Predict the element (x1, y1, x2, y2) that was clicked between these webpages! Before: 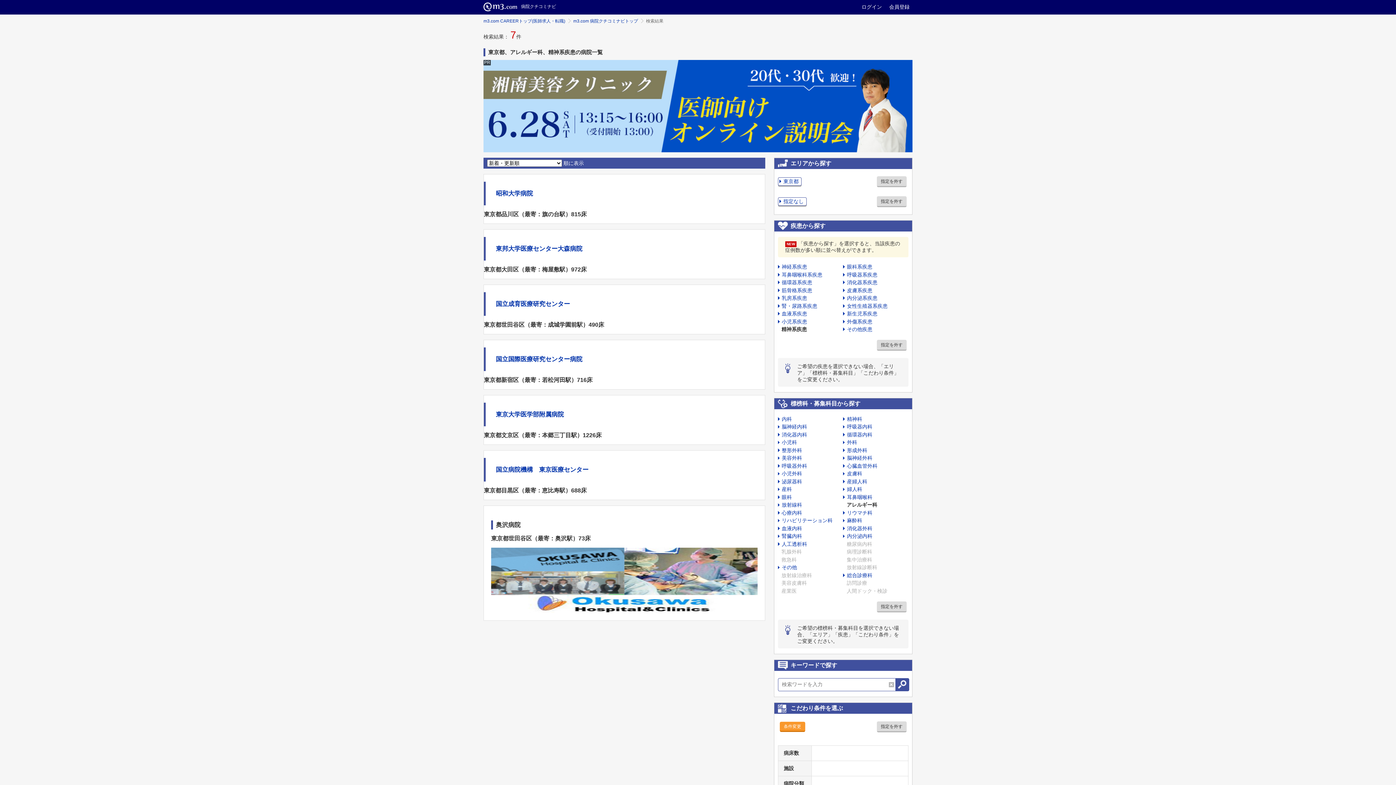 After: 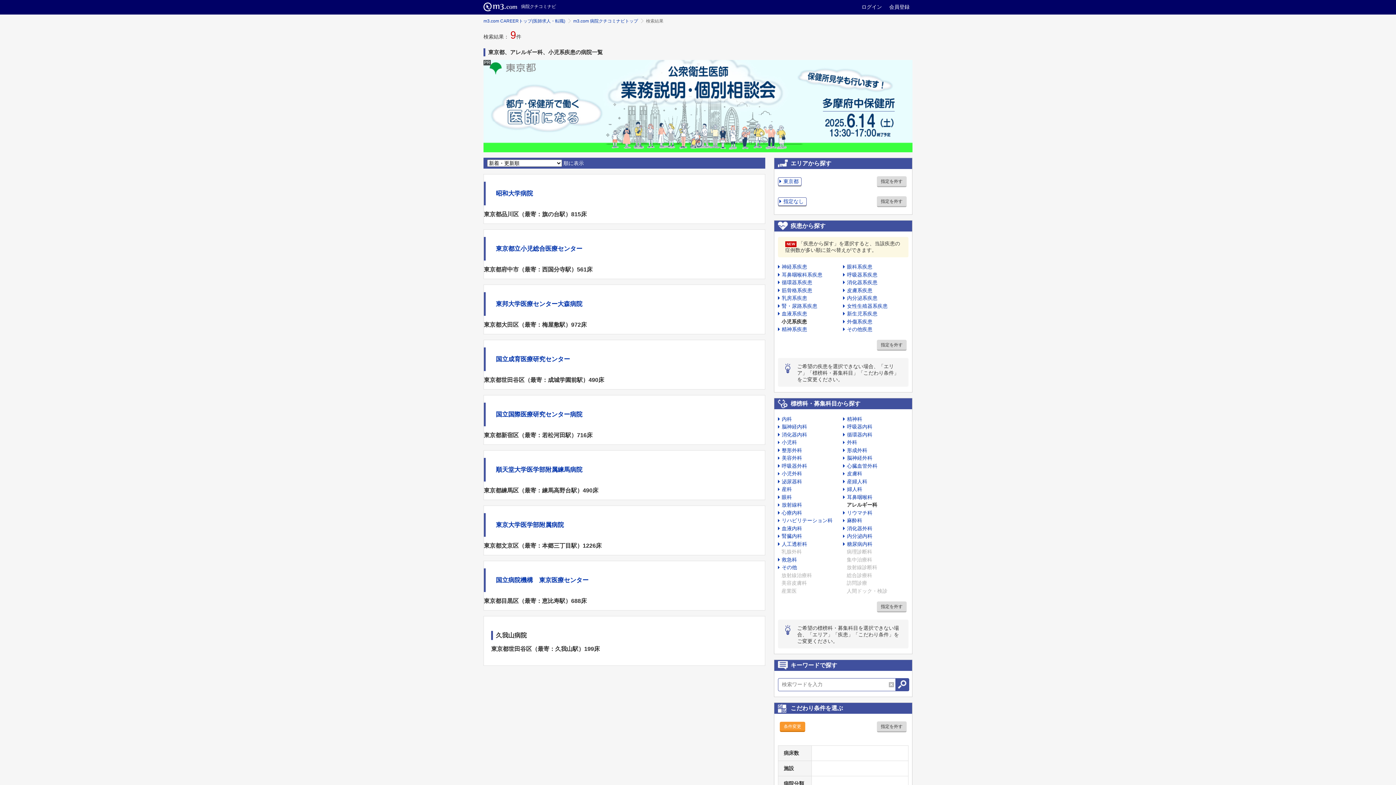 Action: label: 小児系疾患 bbox: (778, 318, 807, 324)